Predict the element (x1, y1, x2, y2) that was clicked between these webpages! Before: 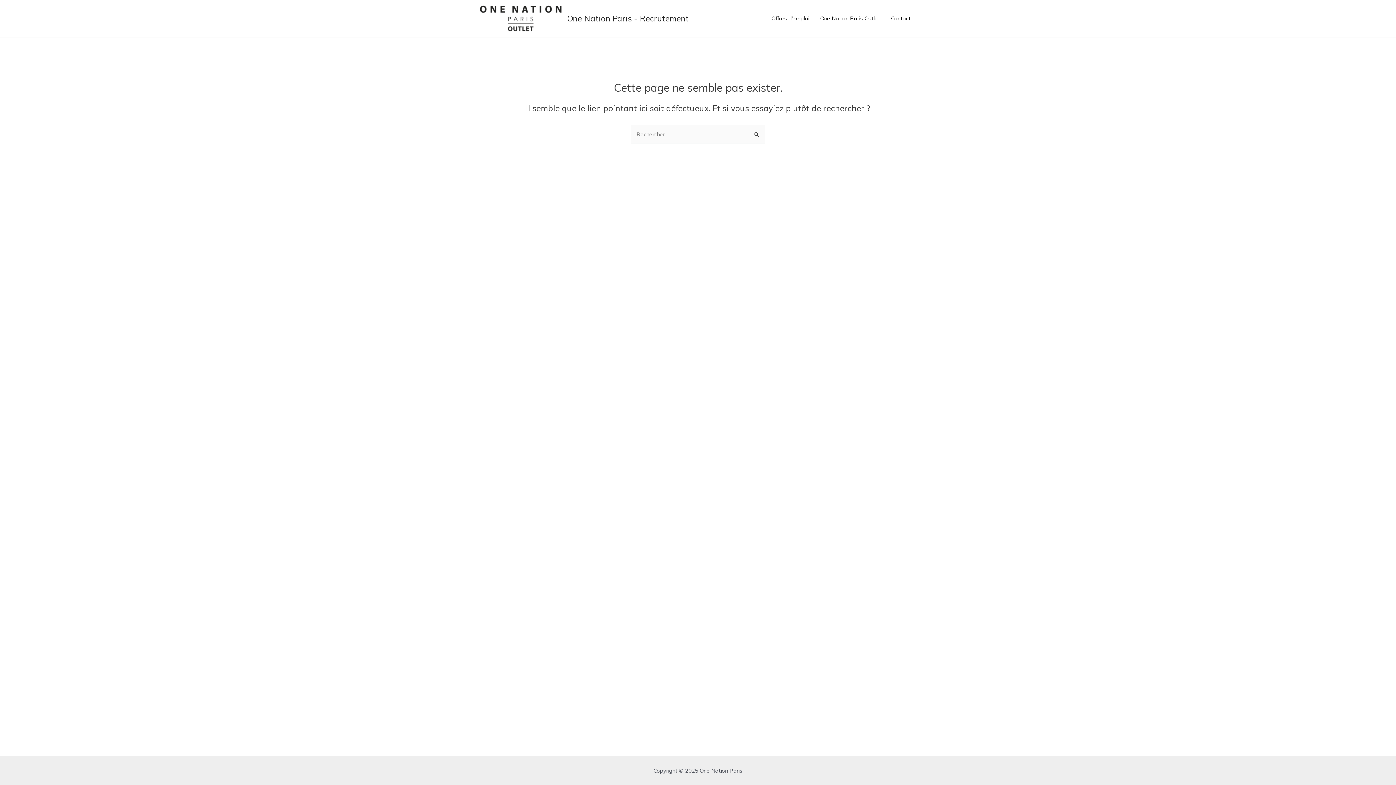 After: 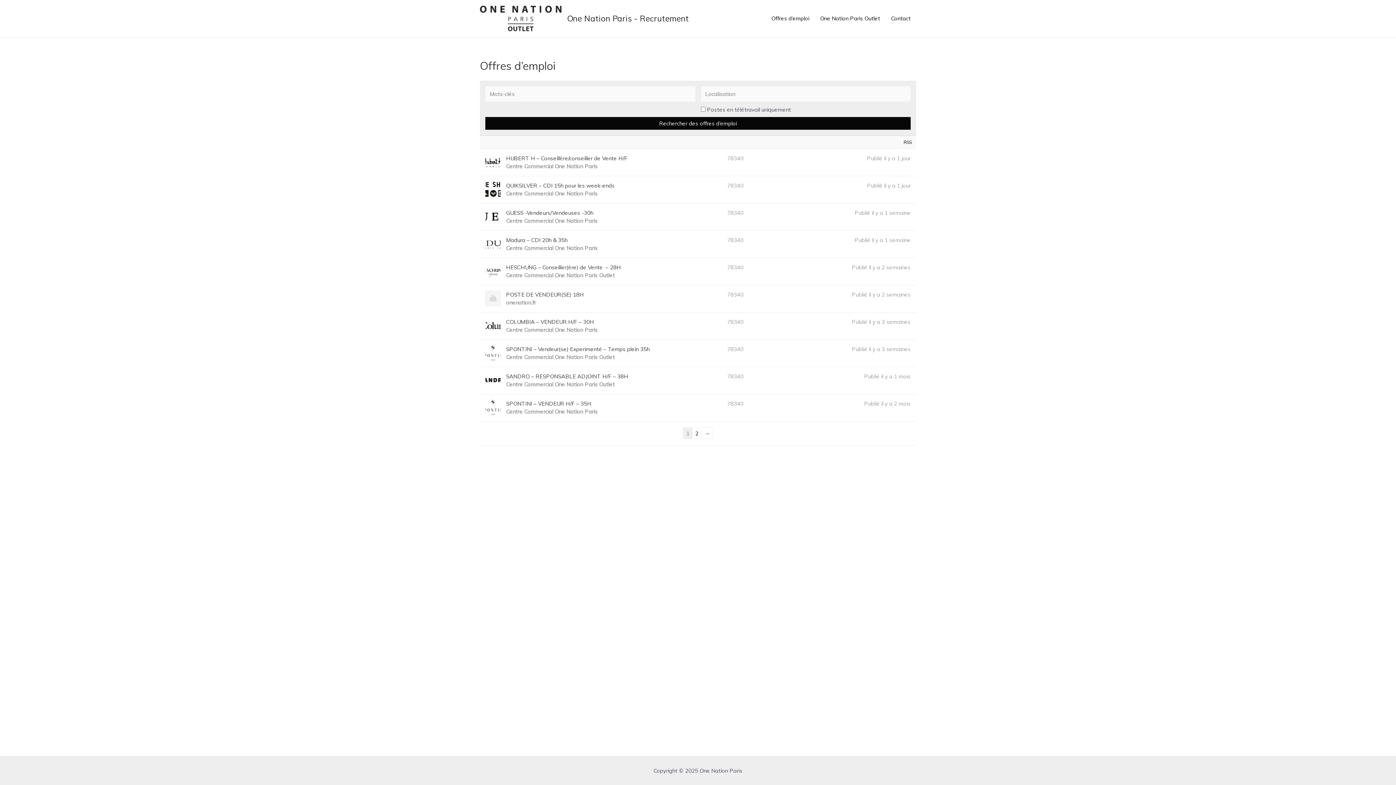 Action: bbox: (480, 14, 561, 21)